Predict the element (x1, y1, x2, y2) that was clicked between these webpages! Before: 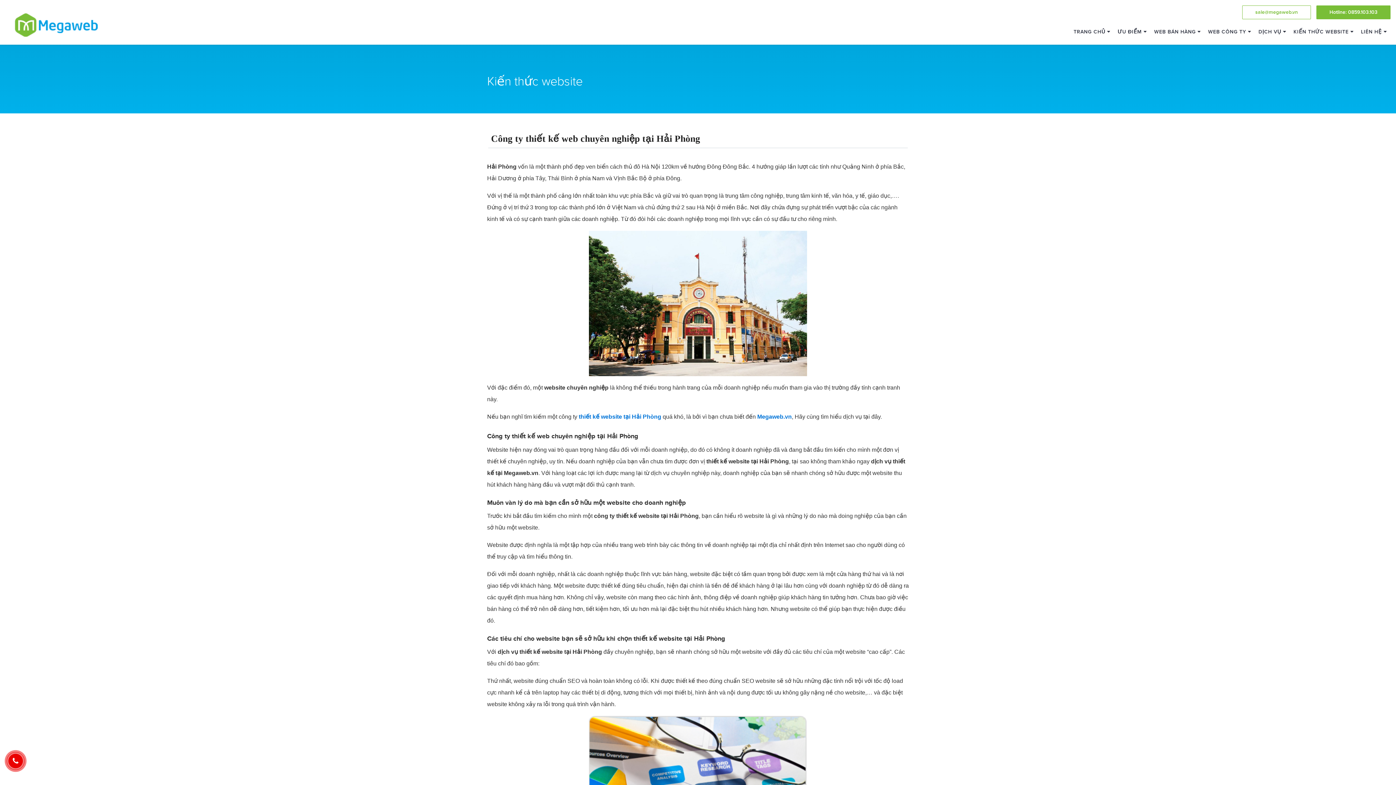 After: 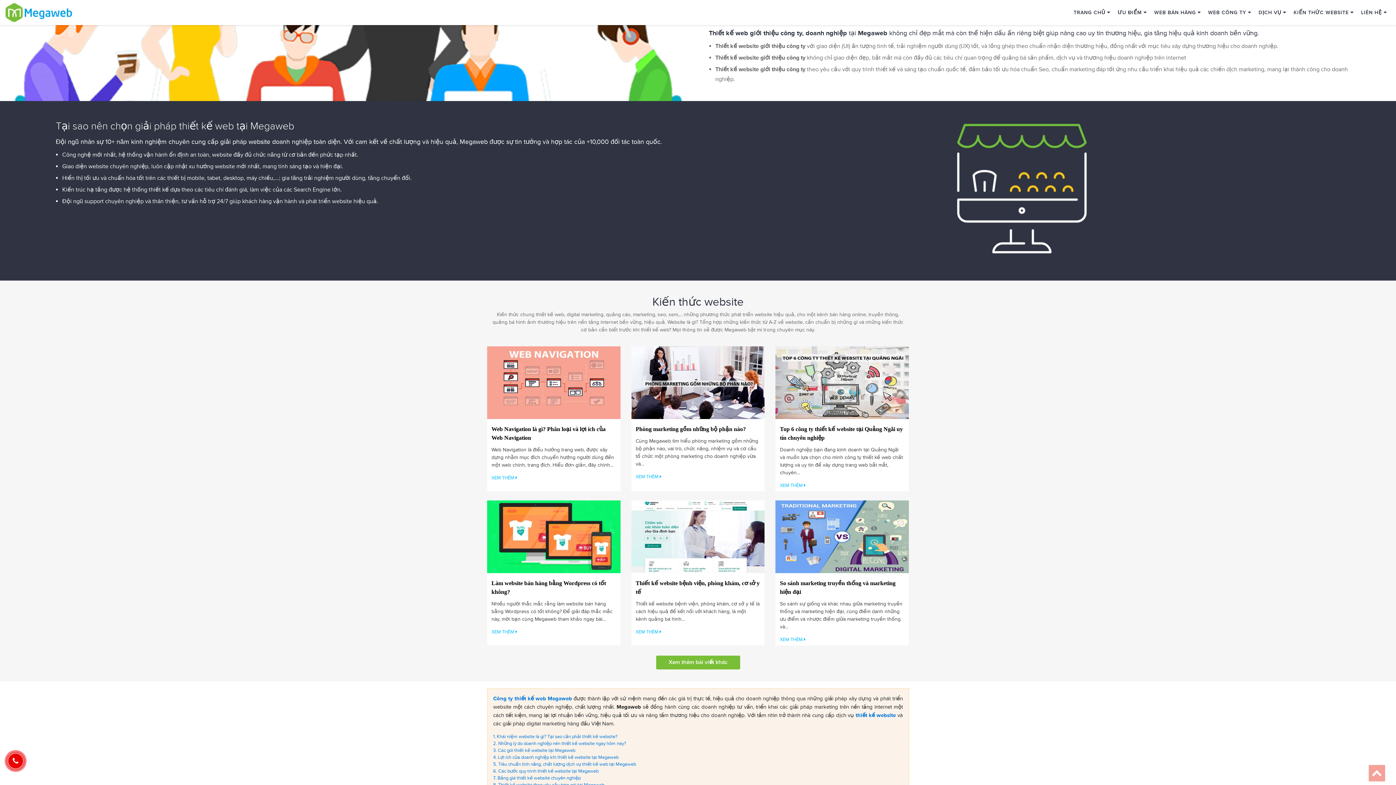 Action: bbox: (1204, 19, 1255, 44) label: WEB CÔNG TY